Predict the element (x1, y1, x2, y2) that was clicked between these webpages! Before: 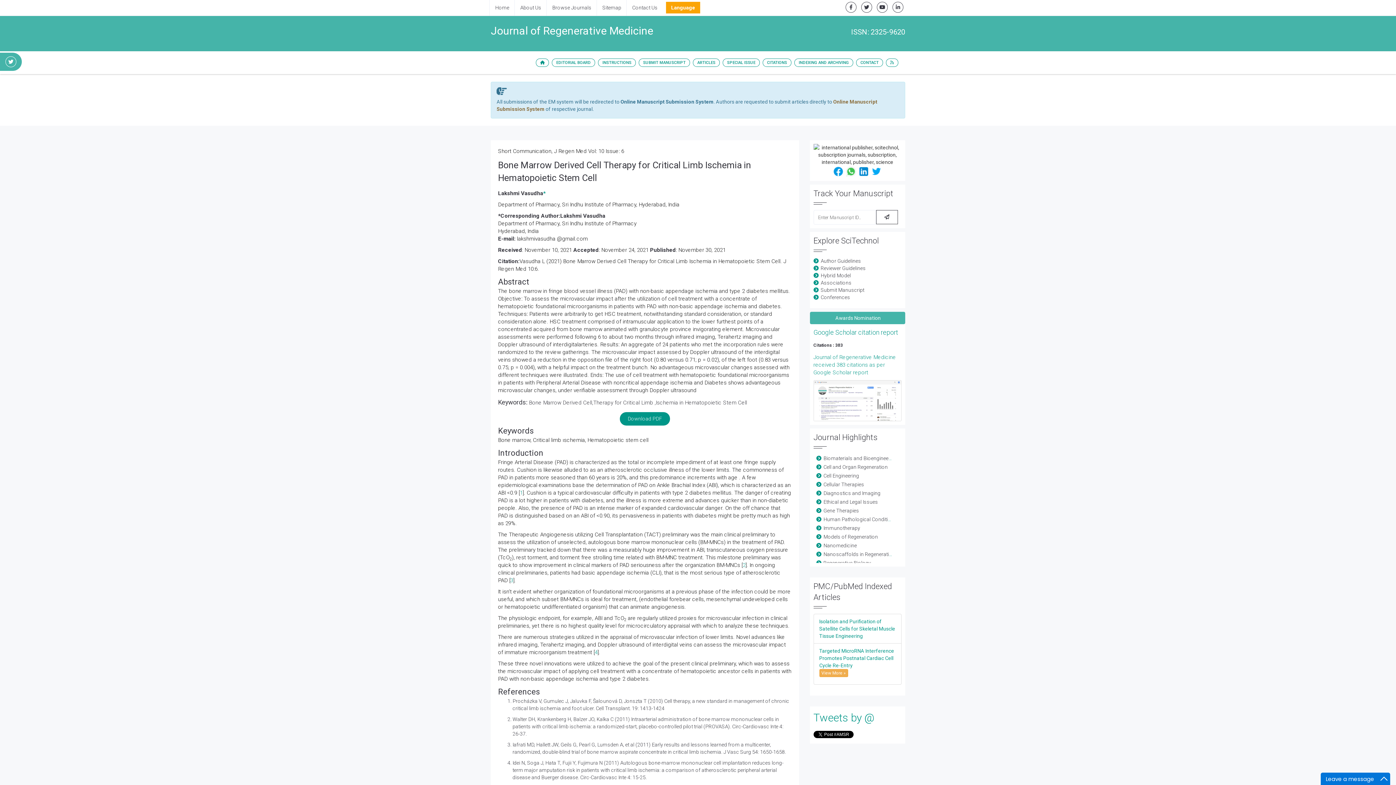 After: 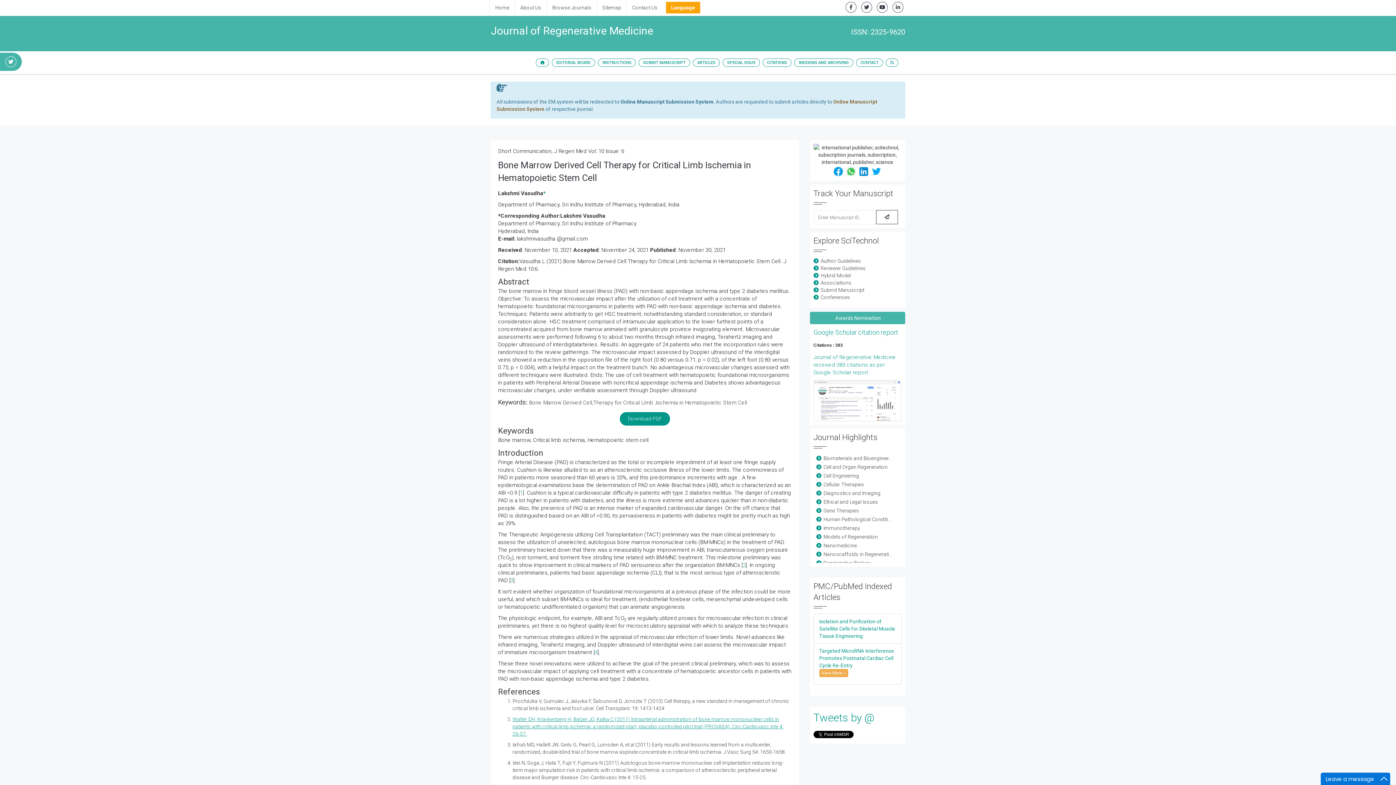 Action: bbox: (512, 716, 783, 737) label: Walter DH, Krankenberg H, Balzer JO, Kalka C (2011) Intraarterial administration of bone marrow mononuclear cells in patients with critical limb ischemia: a randomized-start, placebo-controlled pilot trial (PROVASA). Circ-Cardiovasc Inte 4: 26-37.